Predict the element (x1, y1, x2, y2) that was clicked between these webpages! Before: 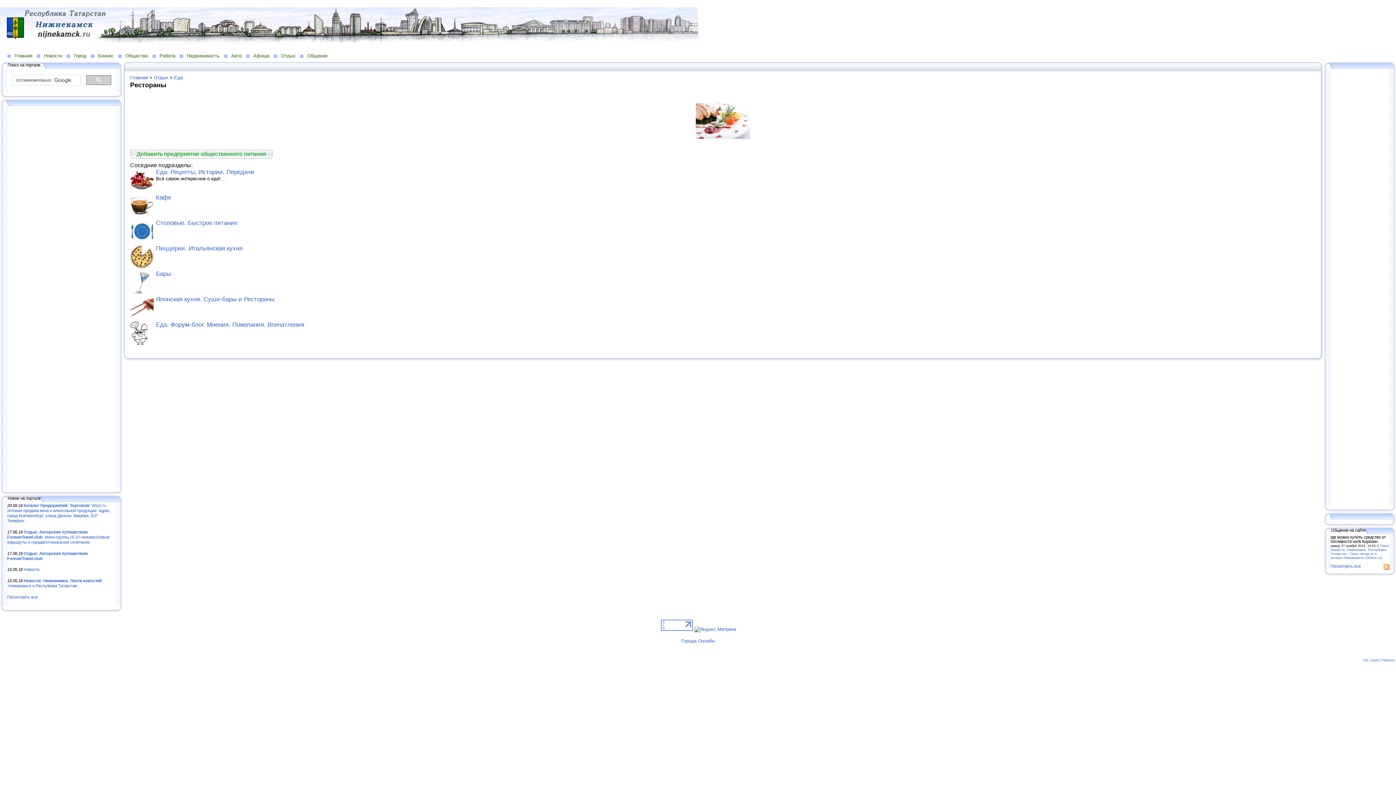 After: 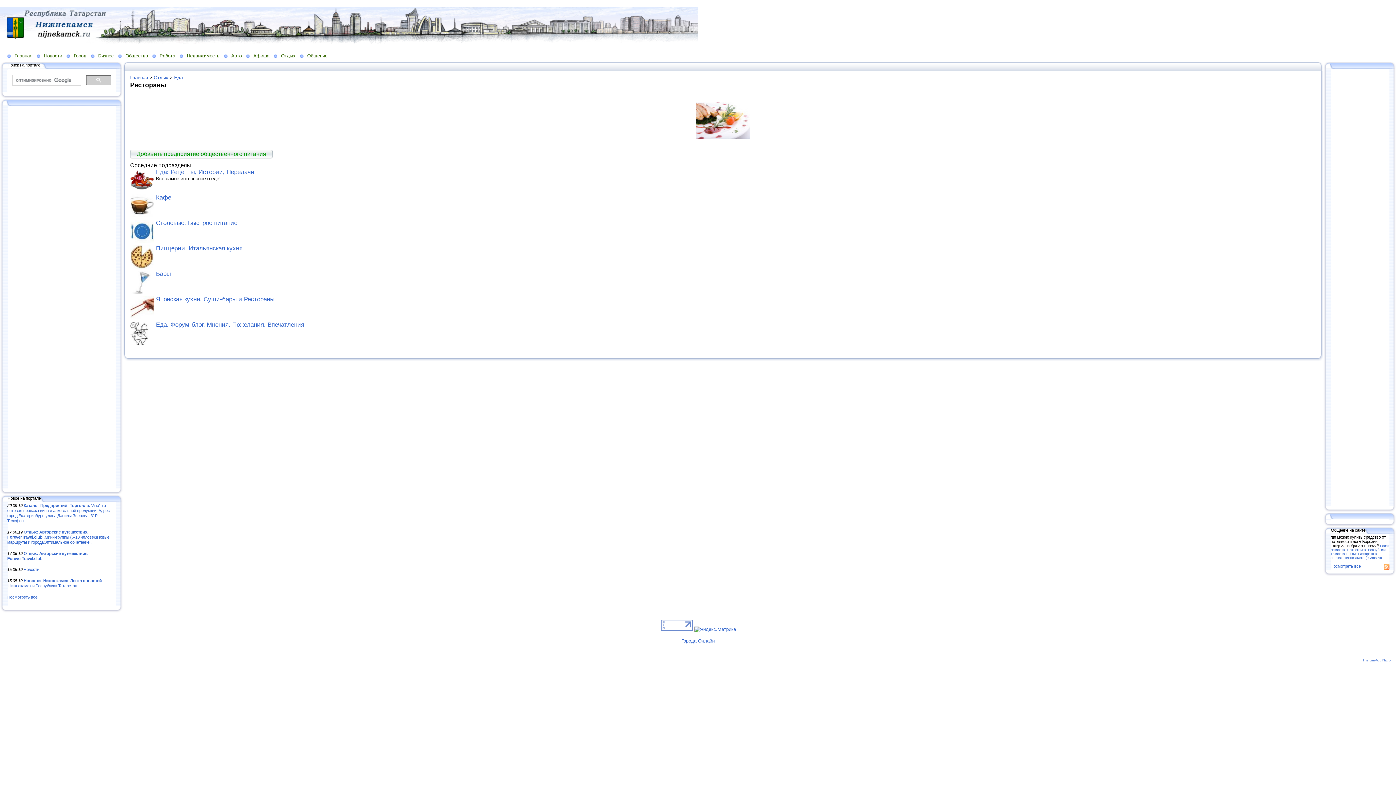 Action: bbox: (122, 64, 128, 68)